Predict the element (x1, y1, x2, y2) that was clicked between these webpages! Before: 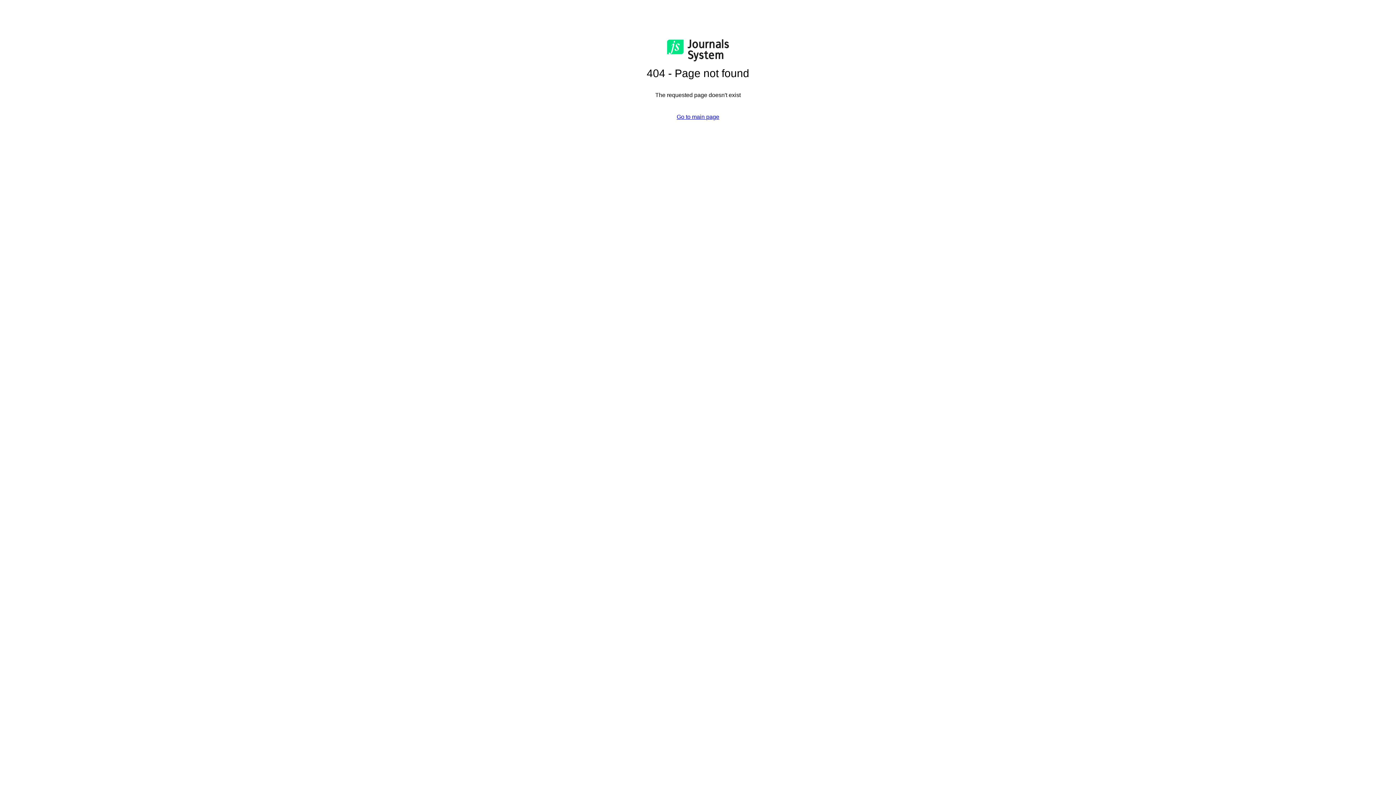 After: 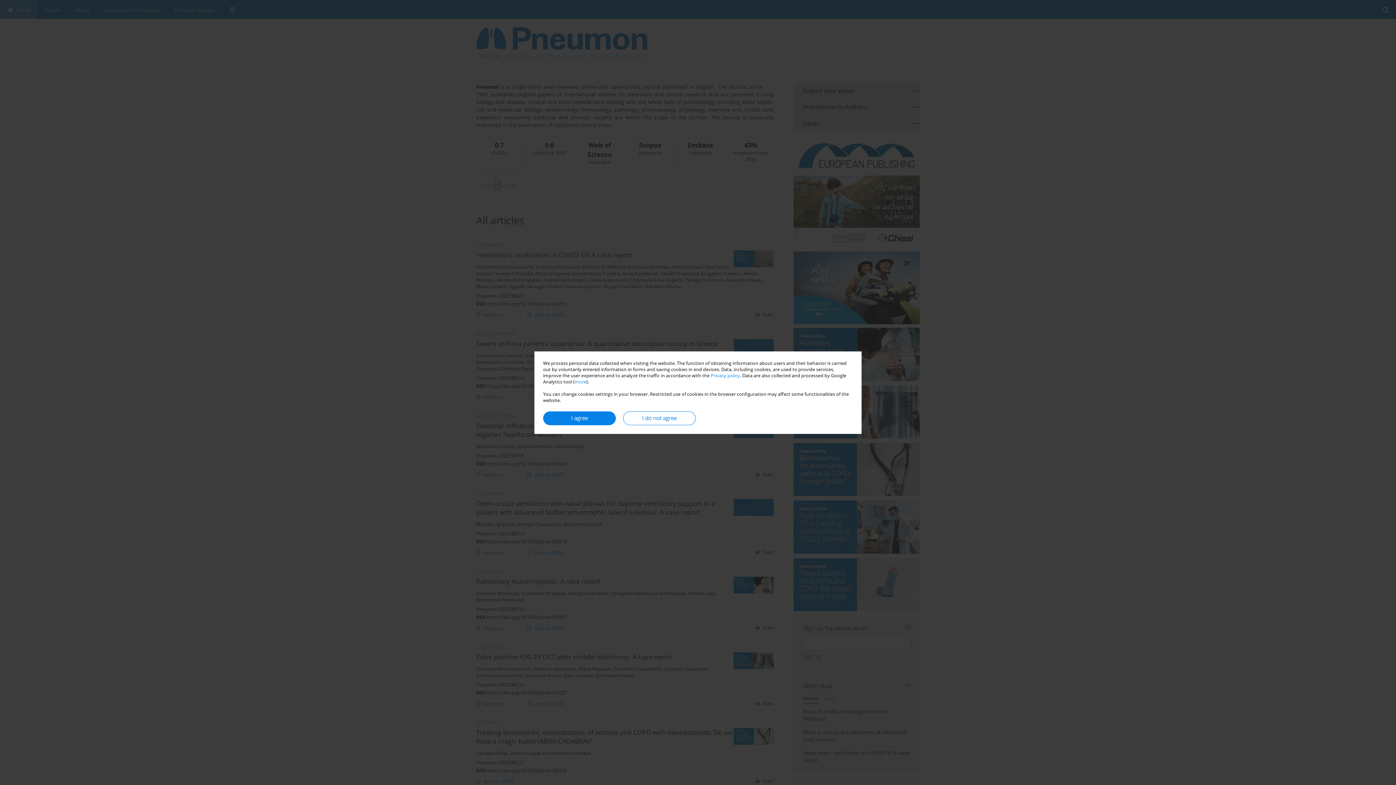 Action: label: Go to main page bbox: (676, 113, 719, 120)